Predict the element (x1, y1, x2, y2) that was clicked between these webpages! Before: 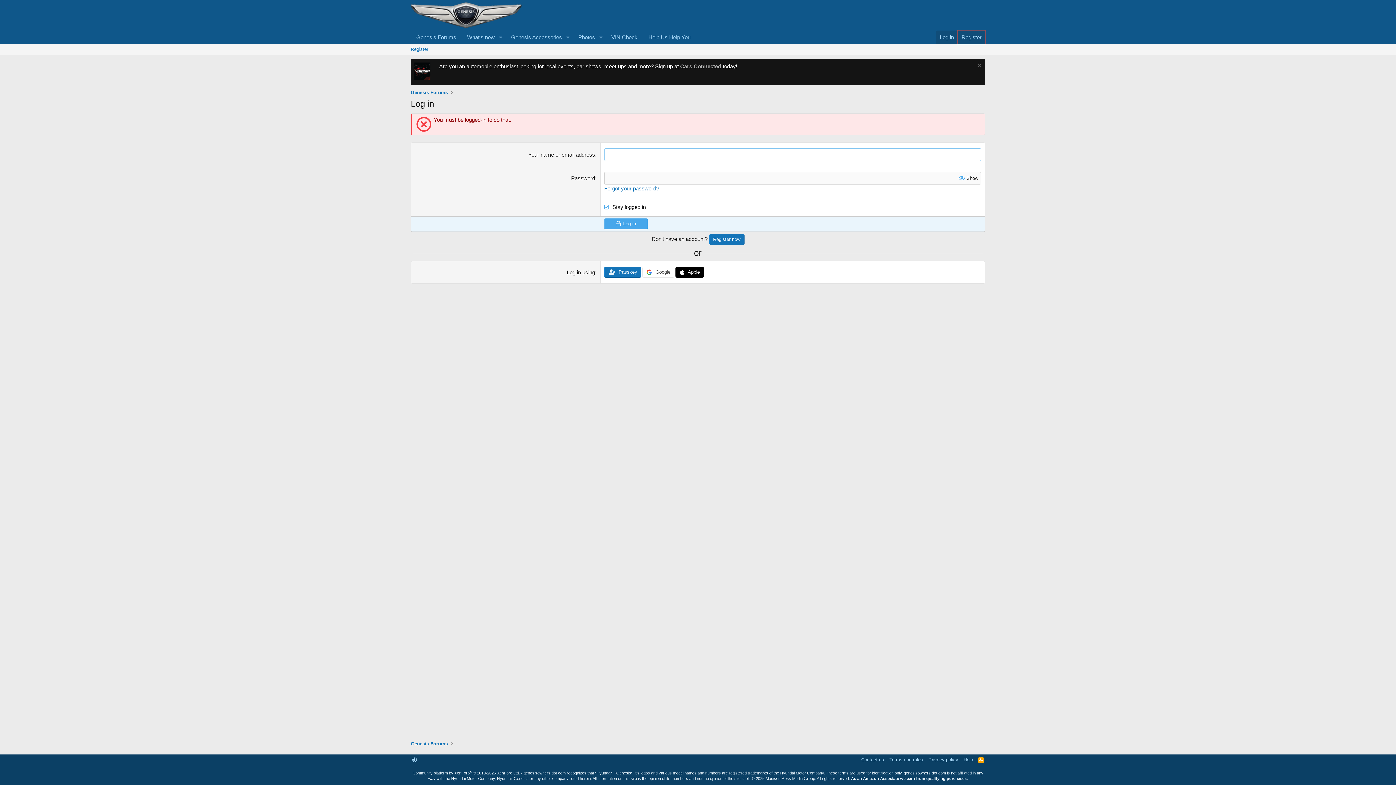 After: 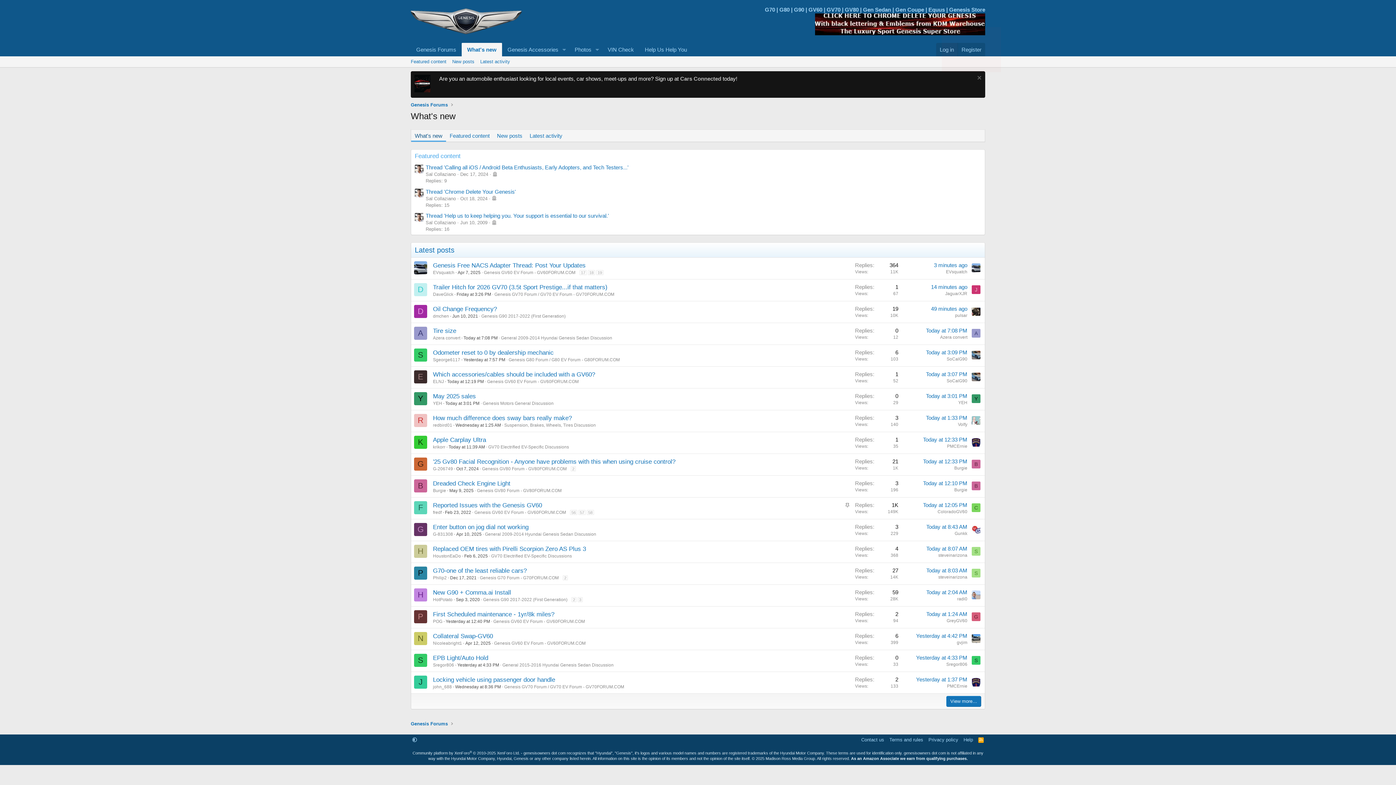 Action: label: What's new bbox: (461, 30, 495, 44)